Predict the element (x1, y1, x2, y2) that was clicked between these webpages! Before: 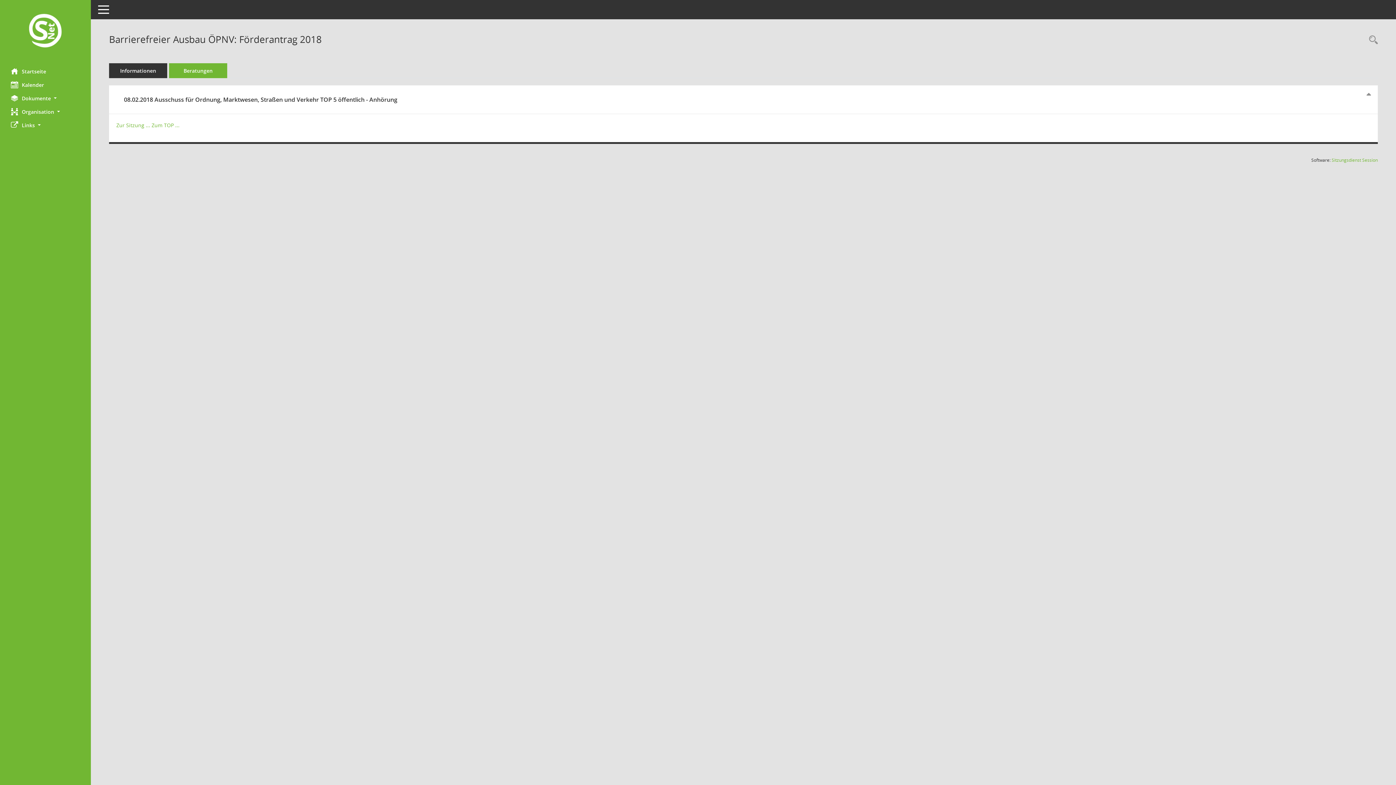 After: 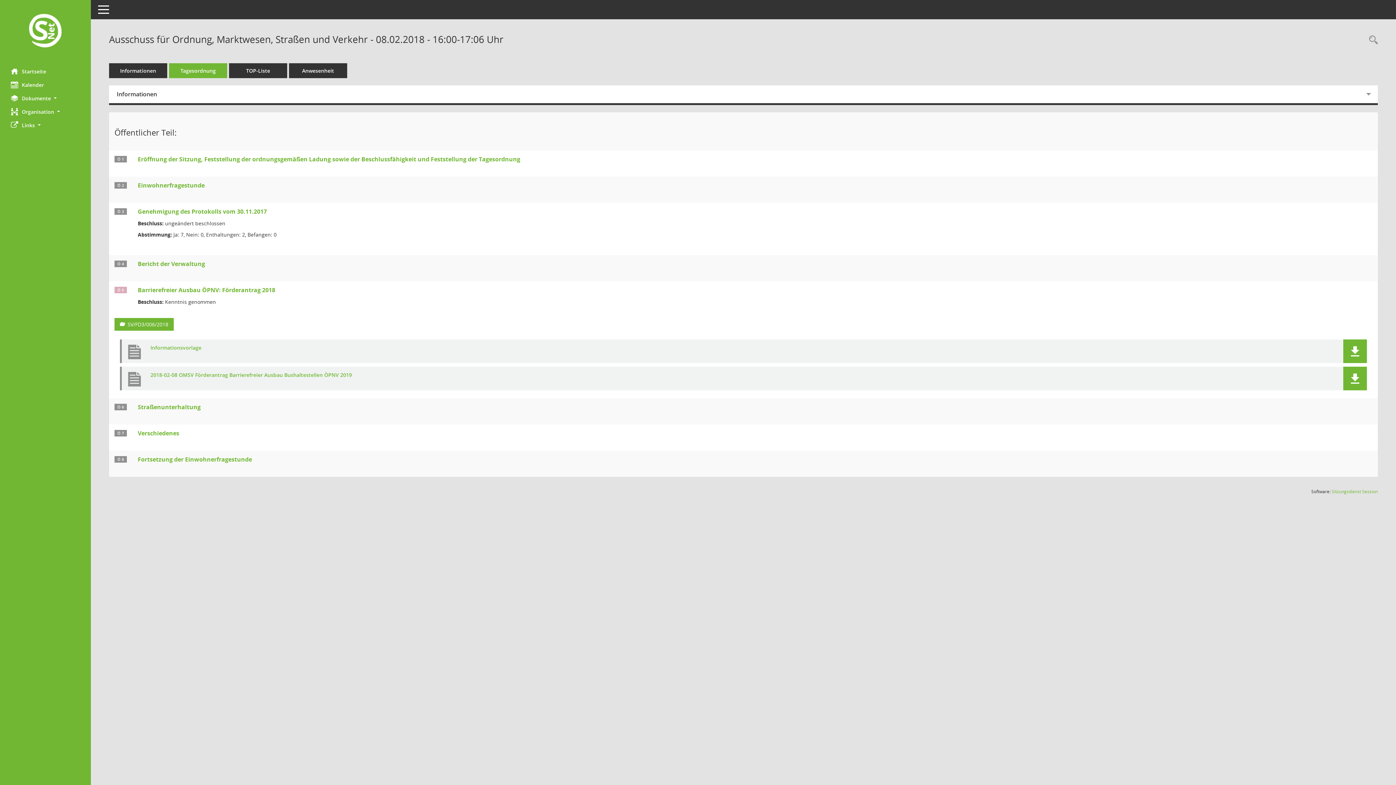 Action: bbox: (116, 121, 150, 128) label: Details anzeigen: Ausschuss für Ordnung, Marktwesen, Straßen und Verkehr 08.02.2018